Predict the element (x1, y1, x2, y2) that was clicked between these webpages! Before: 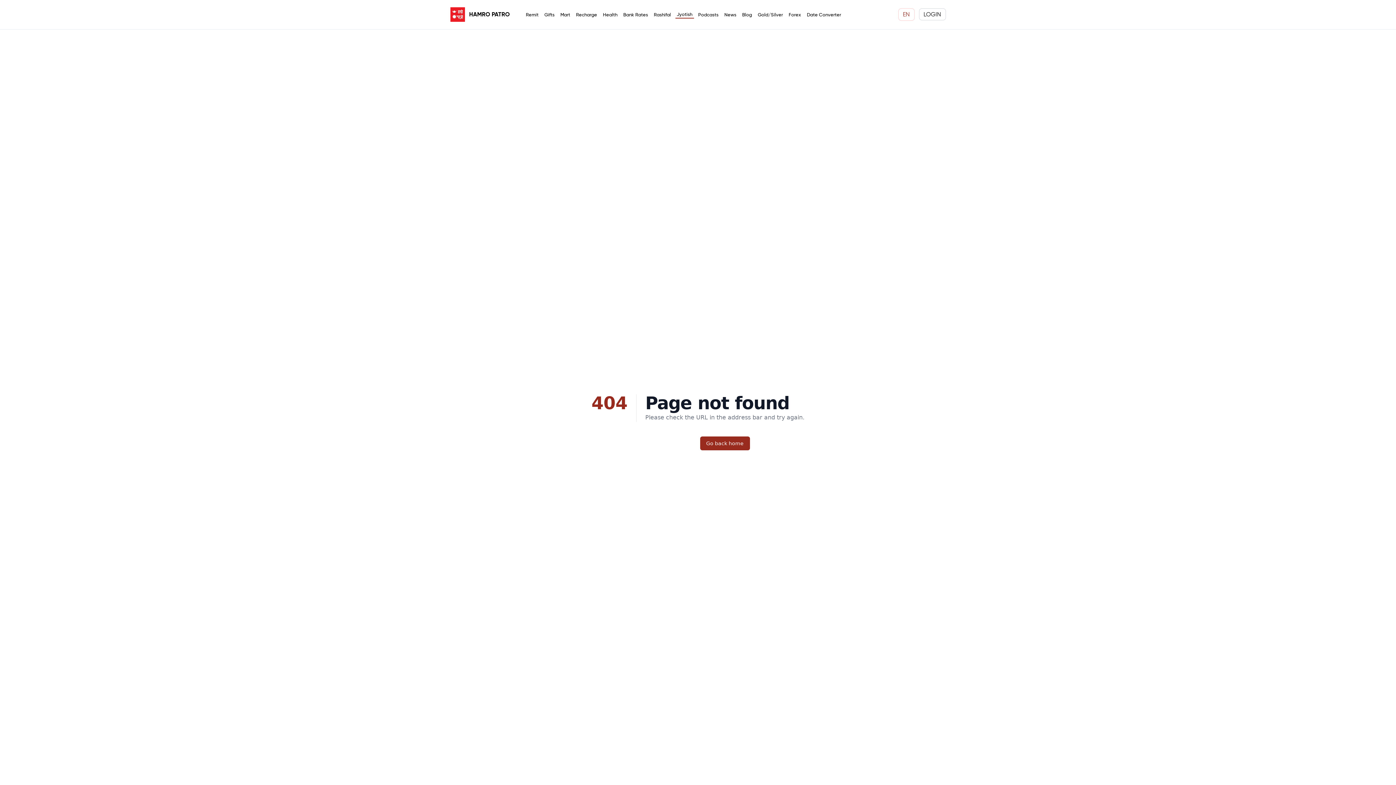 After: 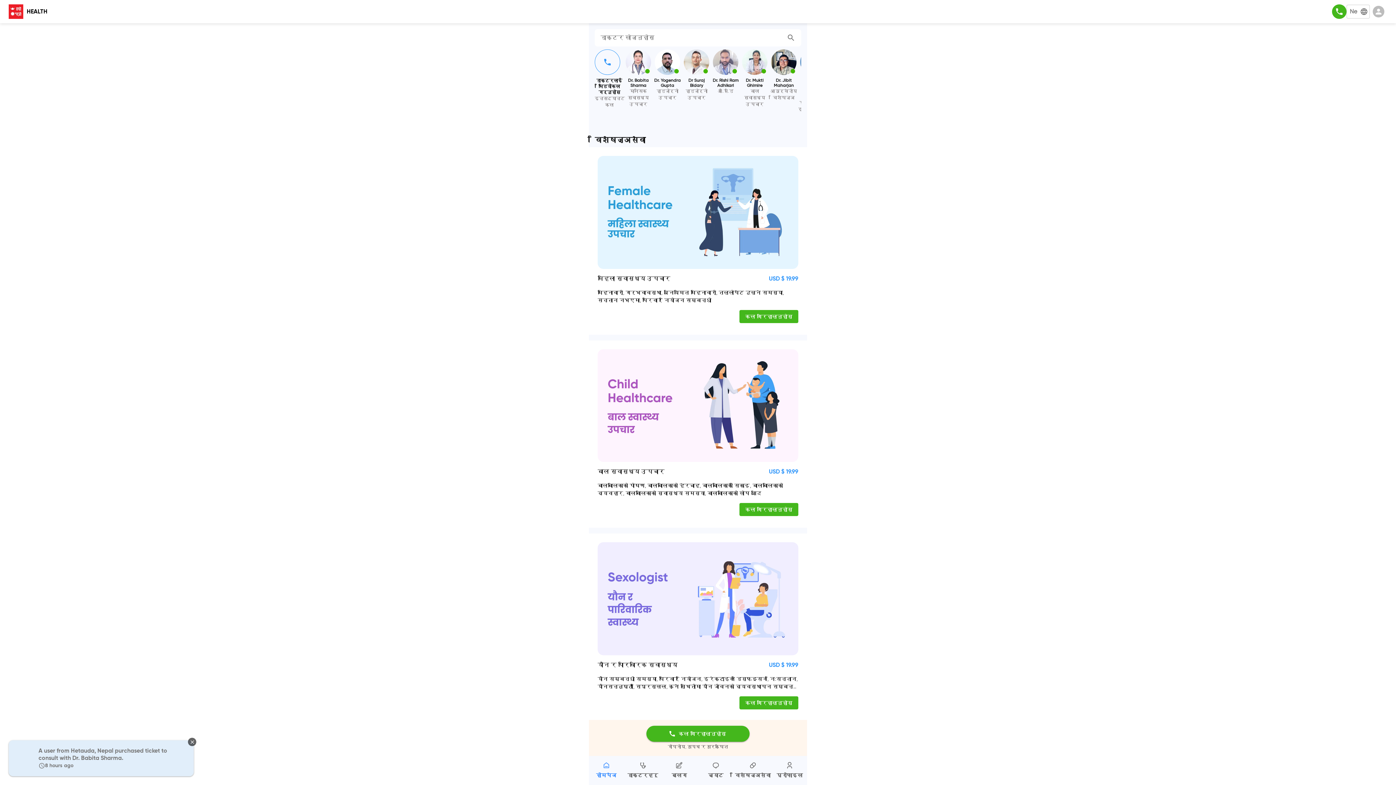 Action: label: Health bbox: (601, 9, 619, 18)